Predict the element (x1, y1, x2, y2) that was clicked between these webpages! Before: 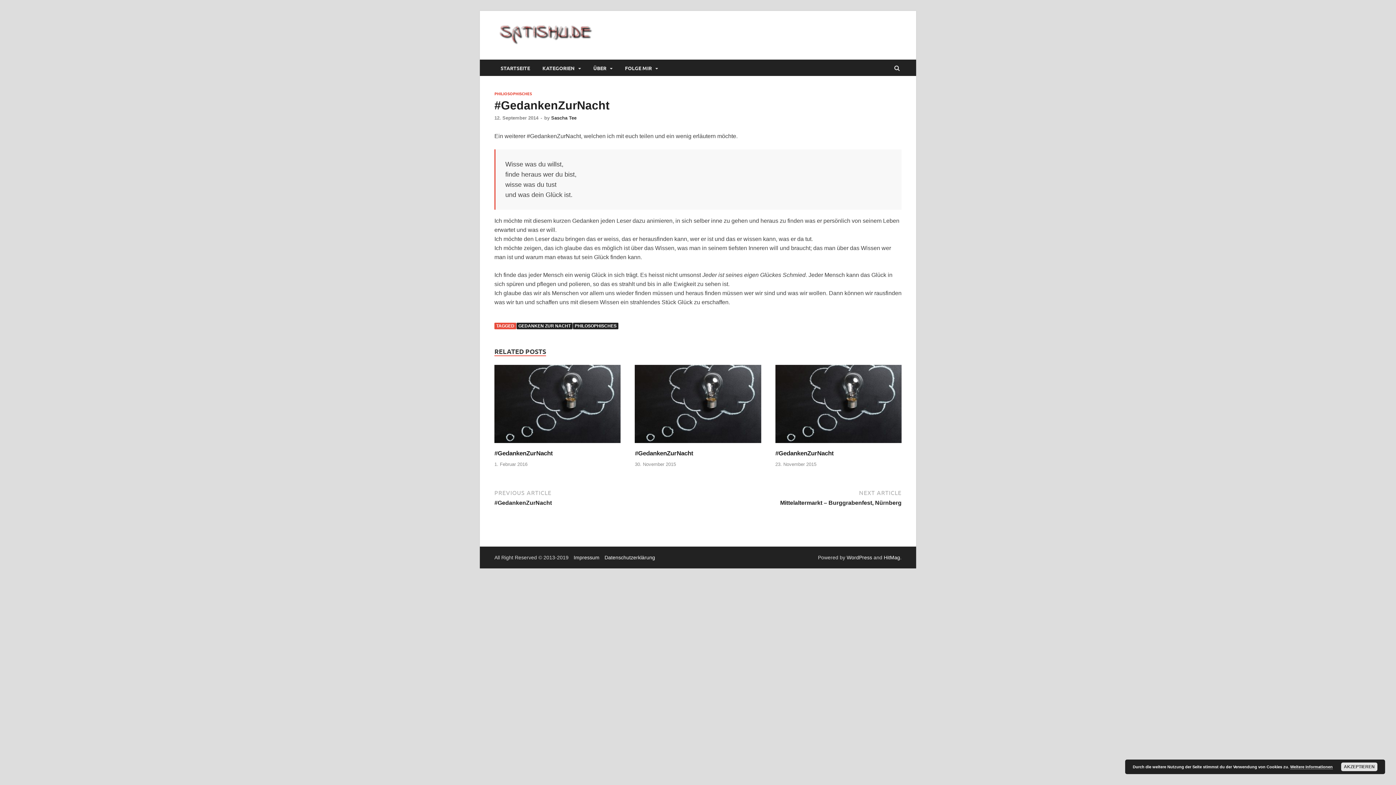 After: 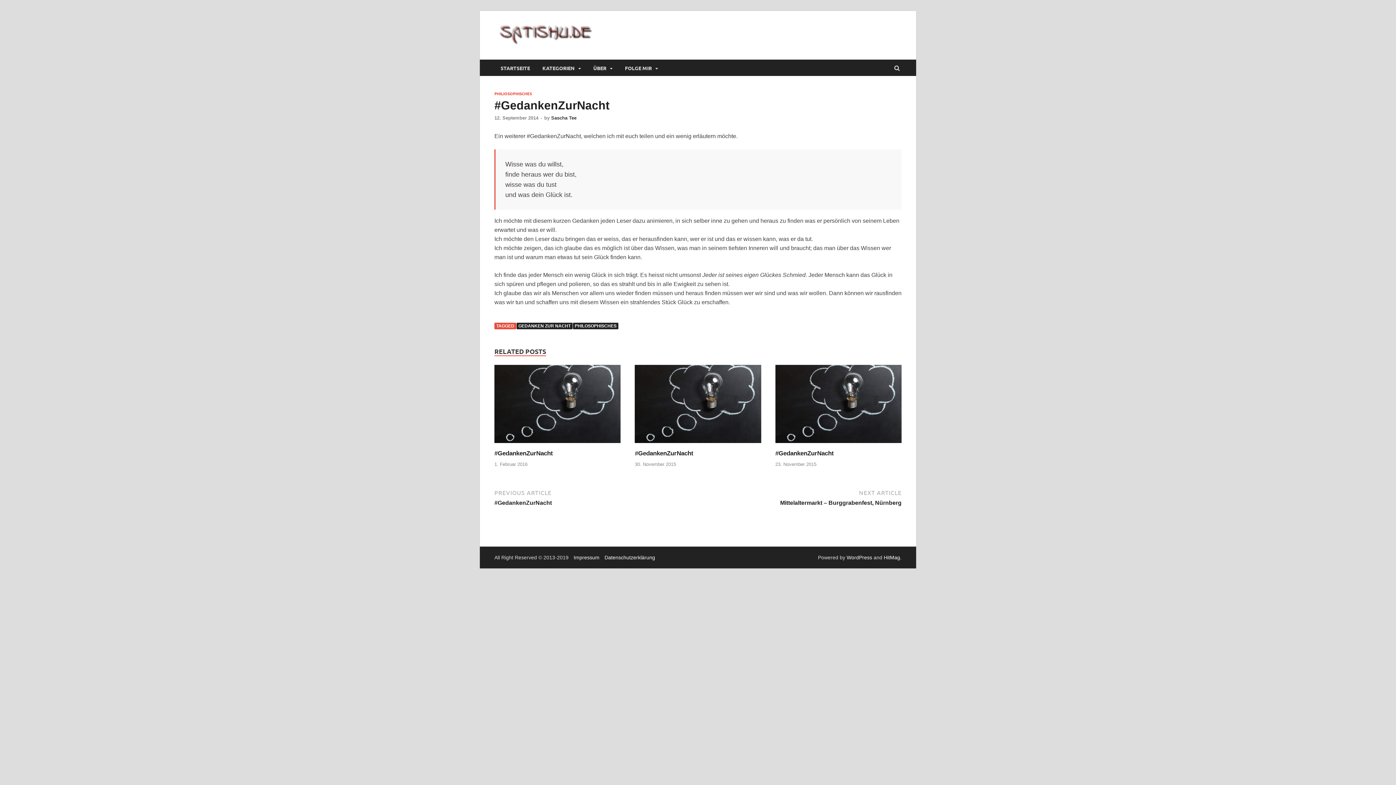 Action: bbox: (1341, 762, 1377, 771) label: AKZEPTIEREN